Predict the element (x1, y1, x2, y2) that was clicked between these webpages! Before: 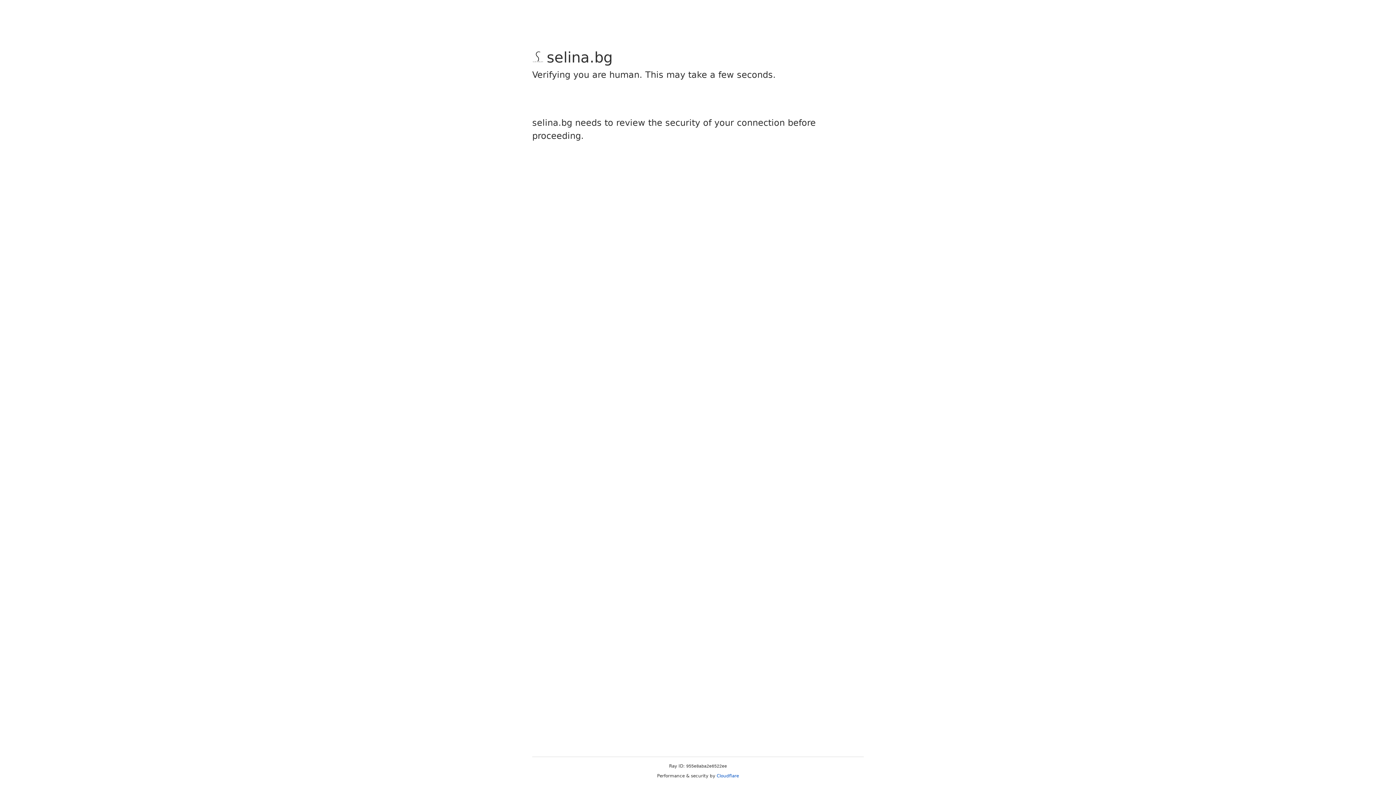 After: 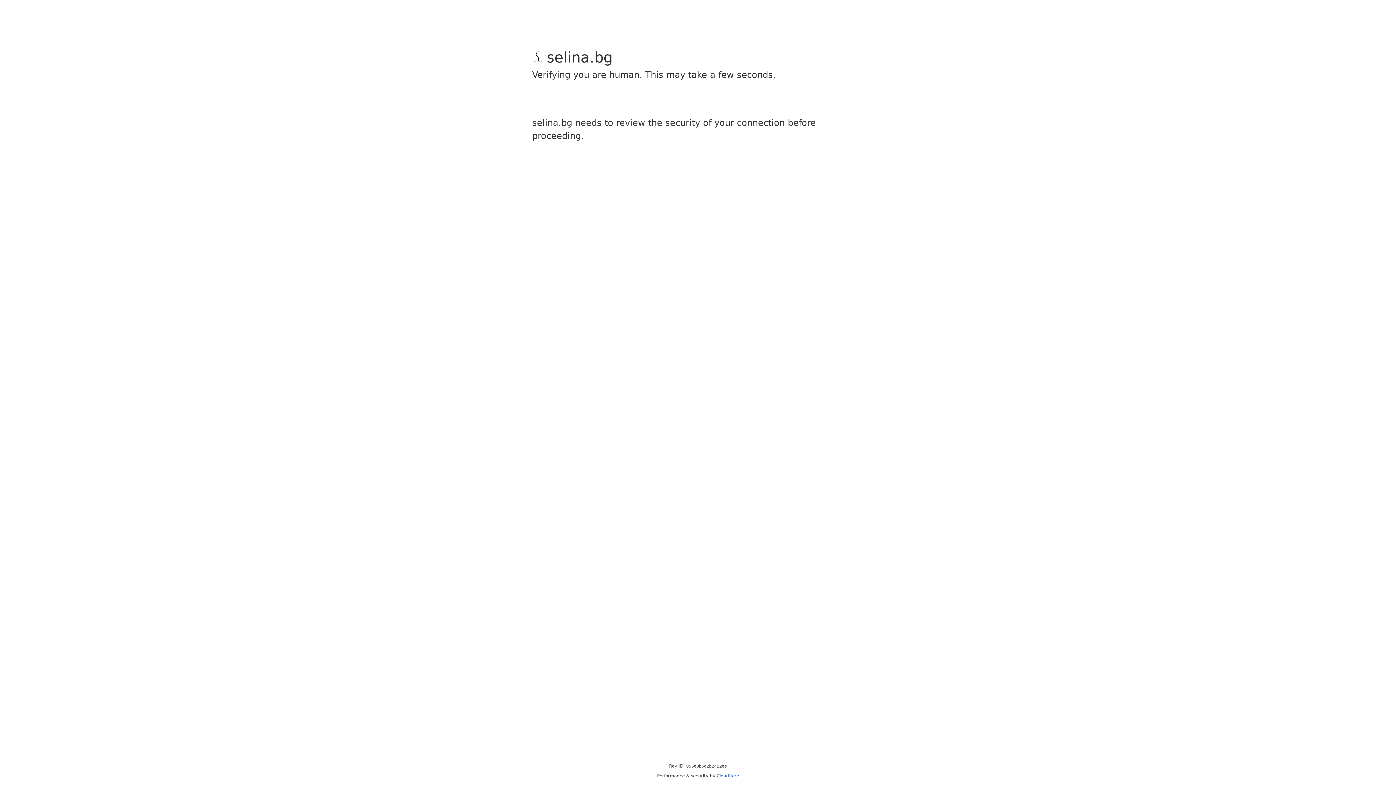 Action: label: Cloudflare bbox: (716, 773, 739, 778)